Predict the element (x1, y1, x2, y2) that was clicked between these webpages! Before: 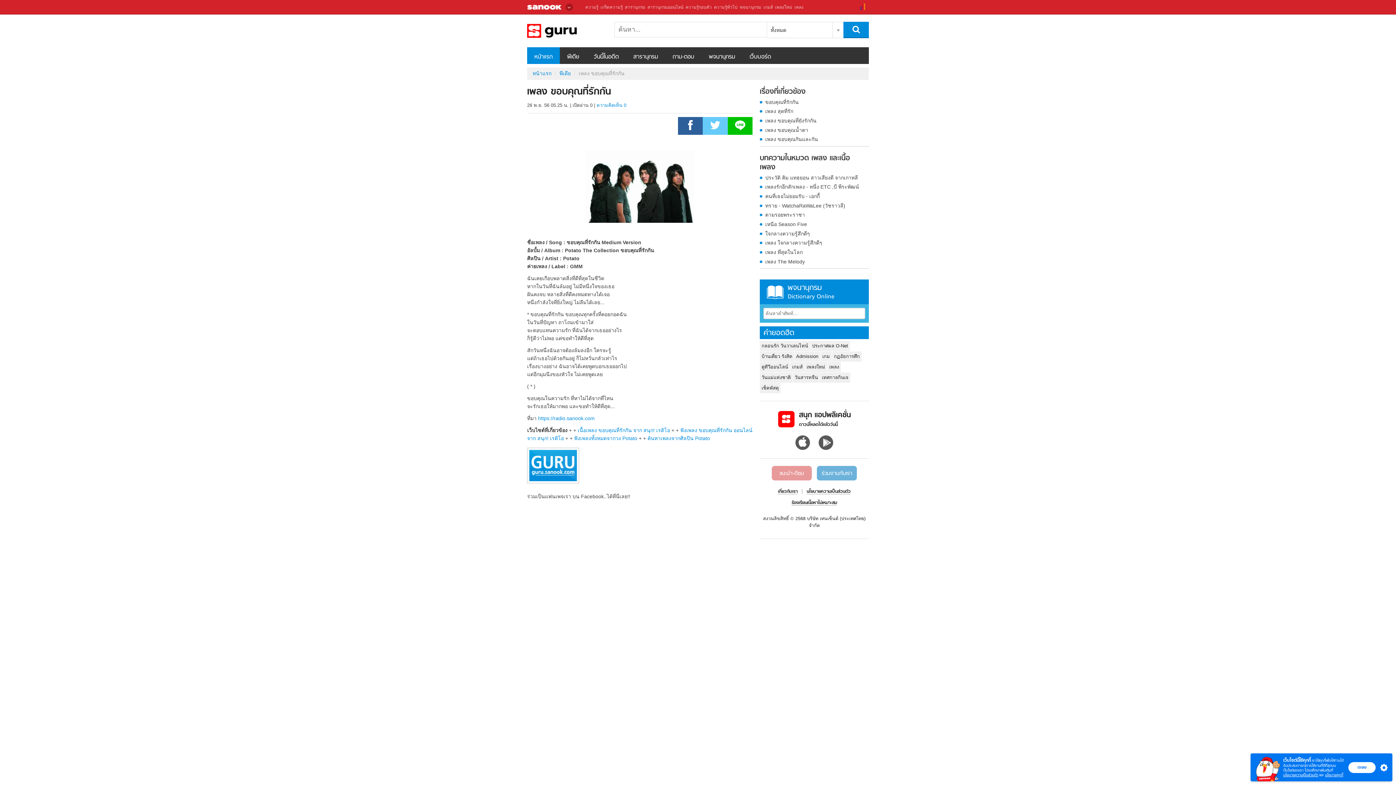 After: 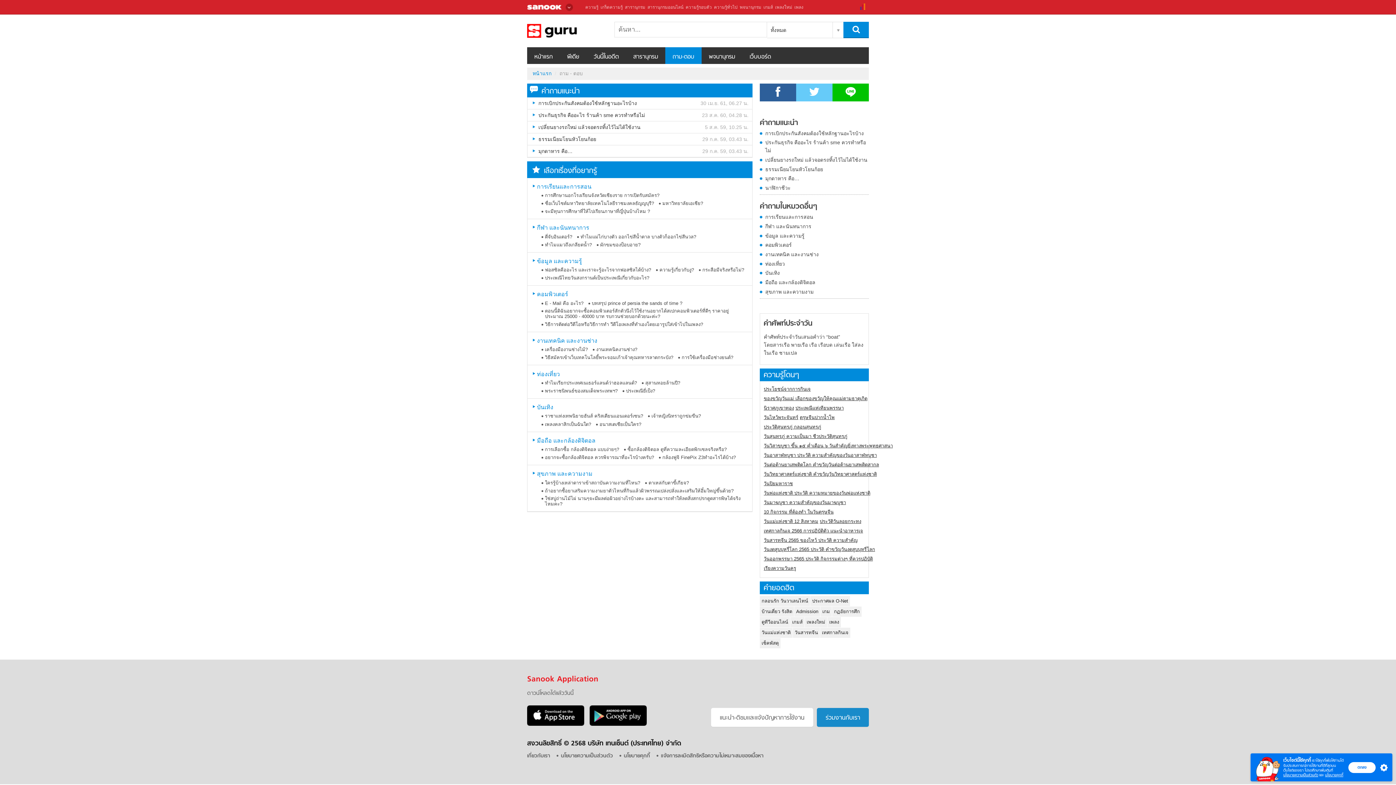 Action: label: ถาม-ตอบ bbox: (665, 47, 701, 63)